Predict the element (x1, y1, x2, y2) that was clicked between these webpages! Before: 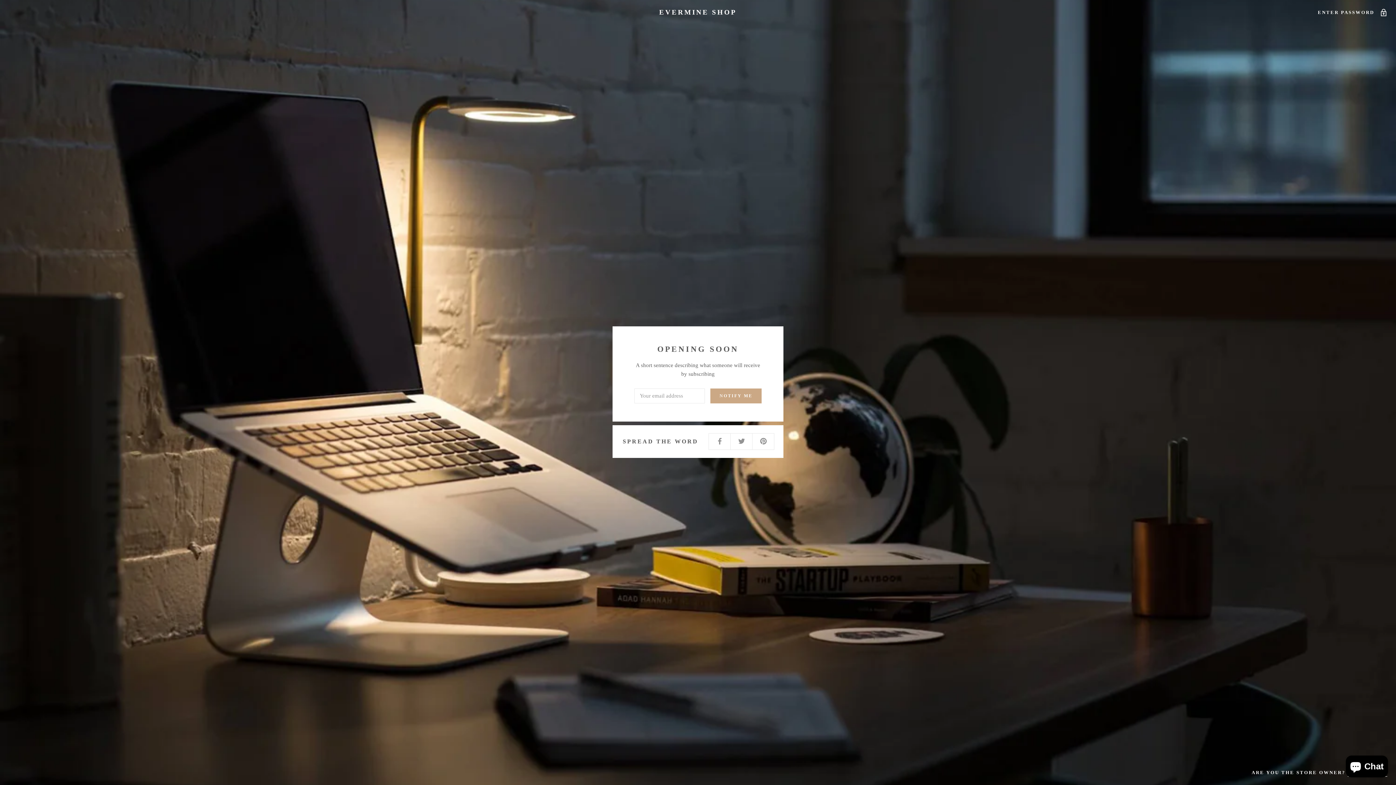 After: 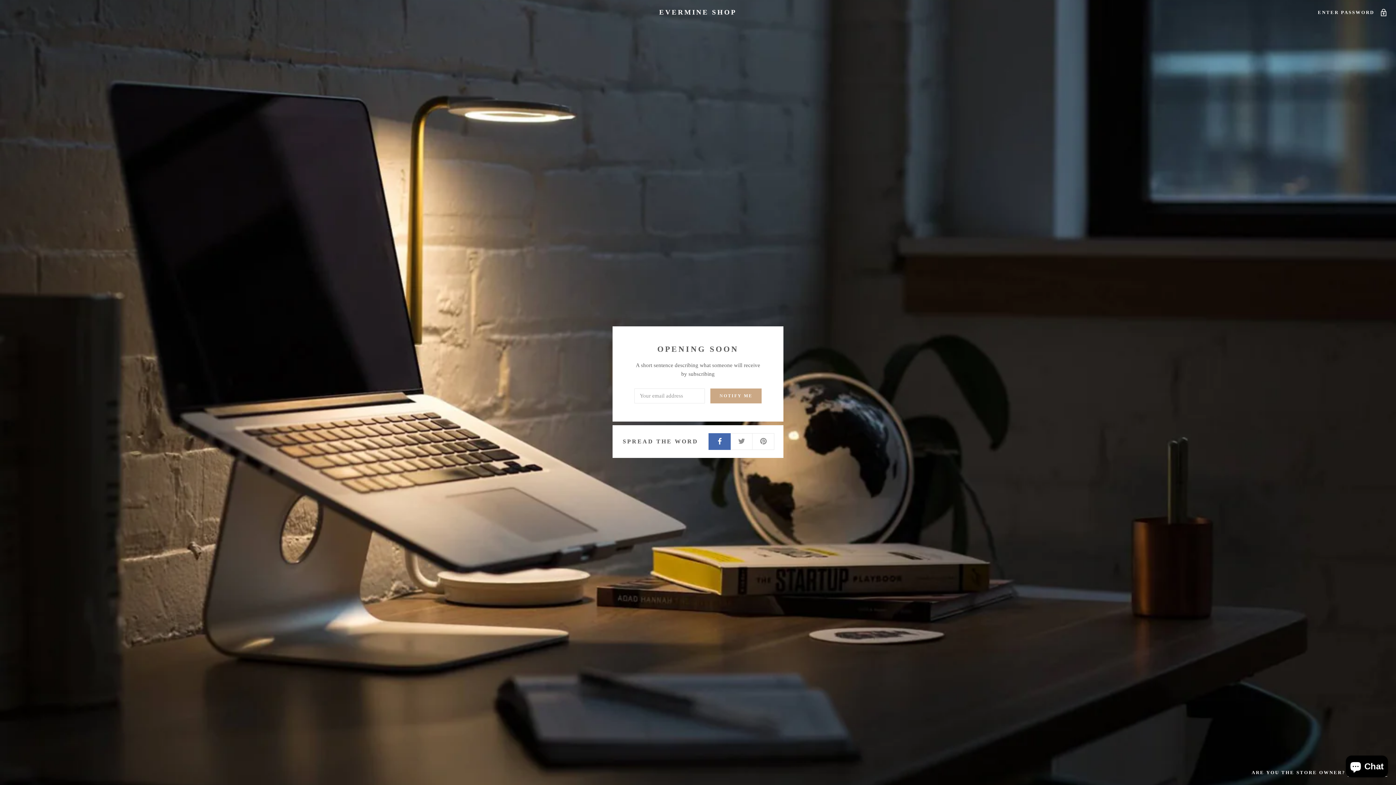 Action: bbox: (708, 433, 730, 449)